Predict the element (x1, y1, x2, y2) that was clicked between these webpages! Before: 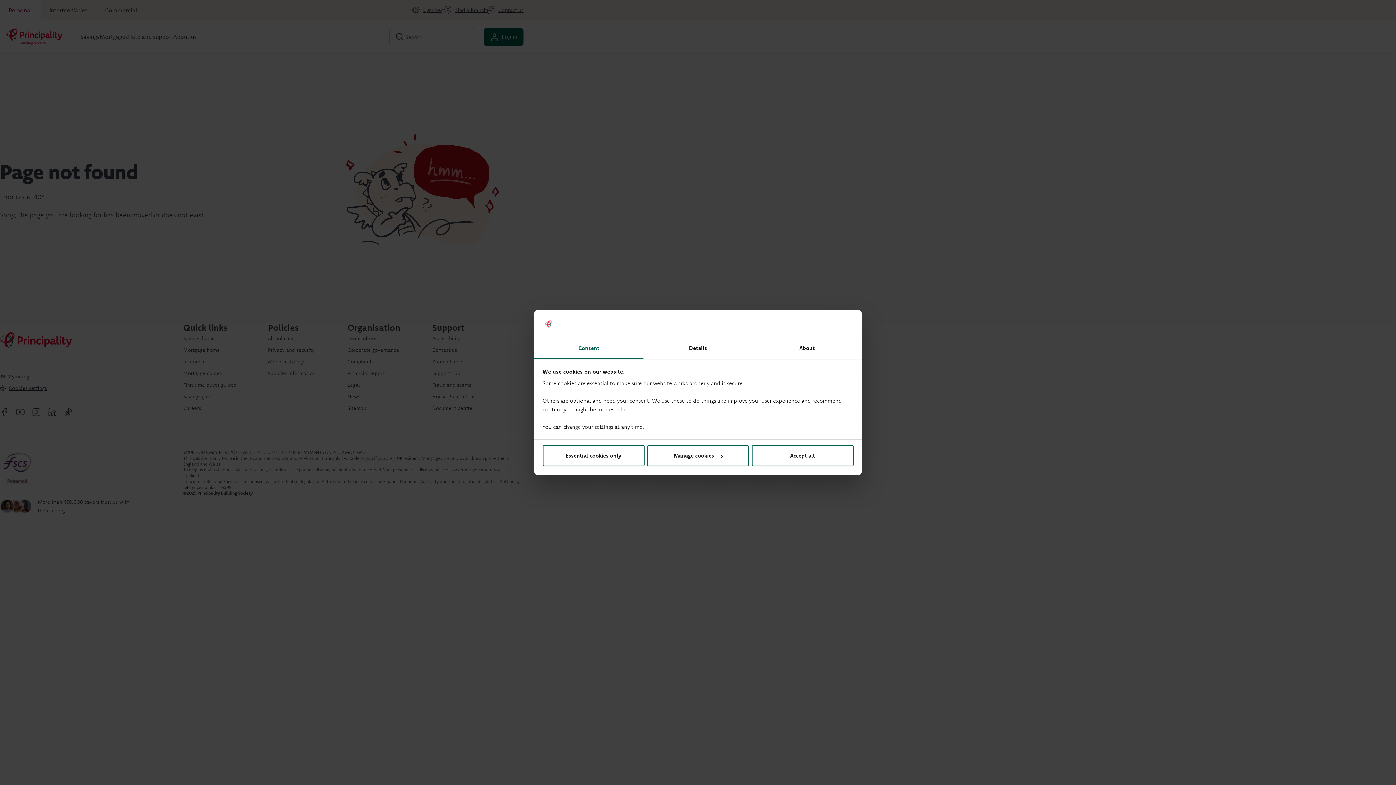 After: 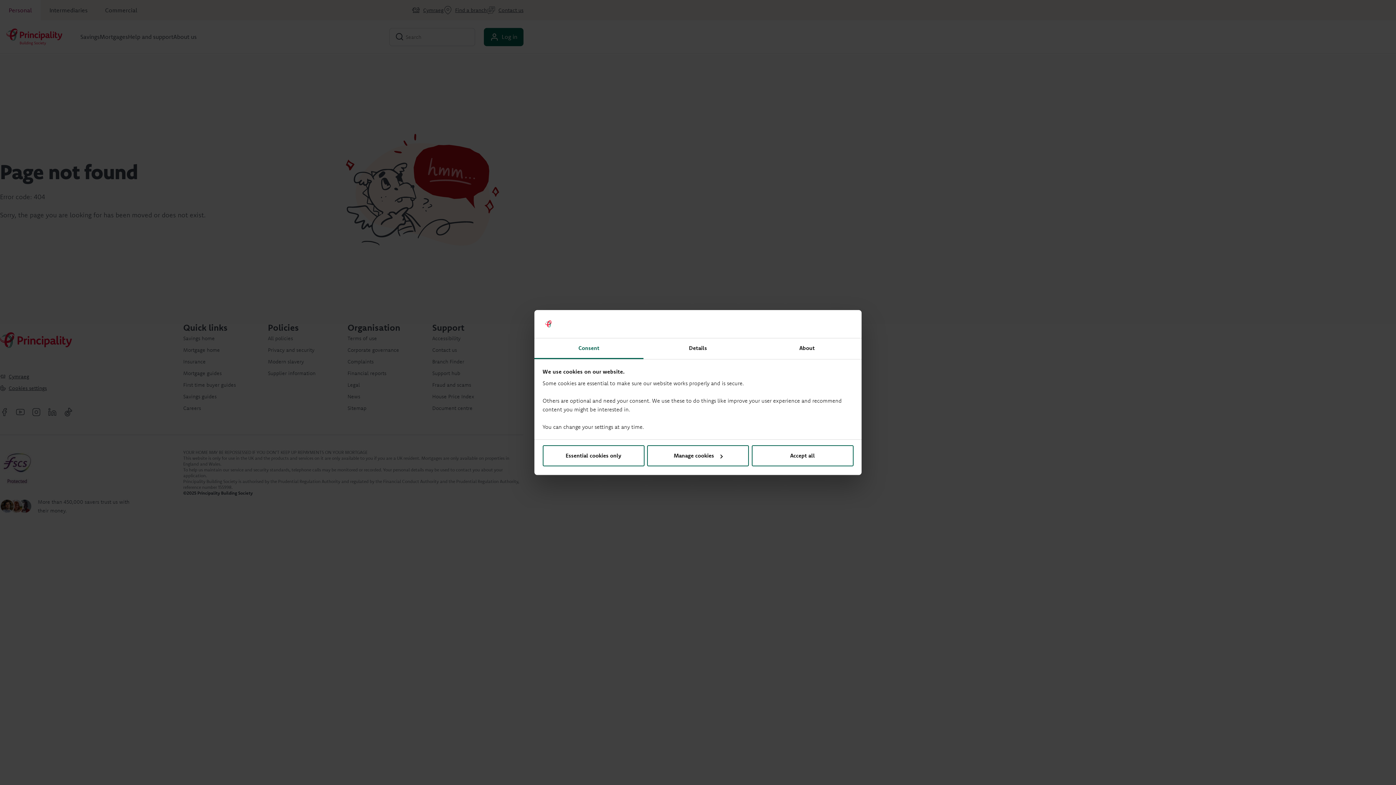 Action: bbox: (534, 338, 643, 359) label: Consent